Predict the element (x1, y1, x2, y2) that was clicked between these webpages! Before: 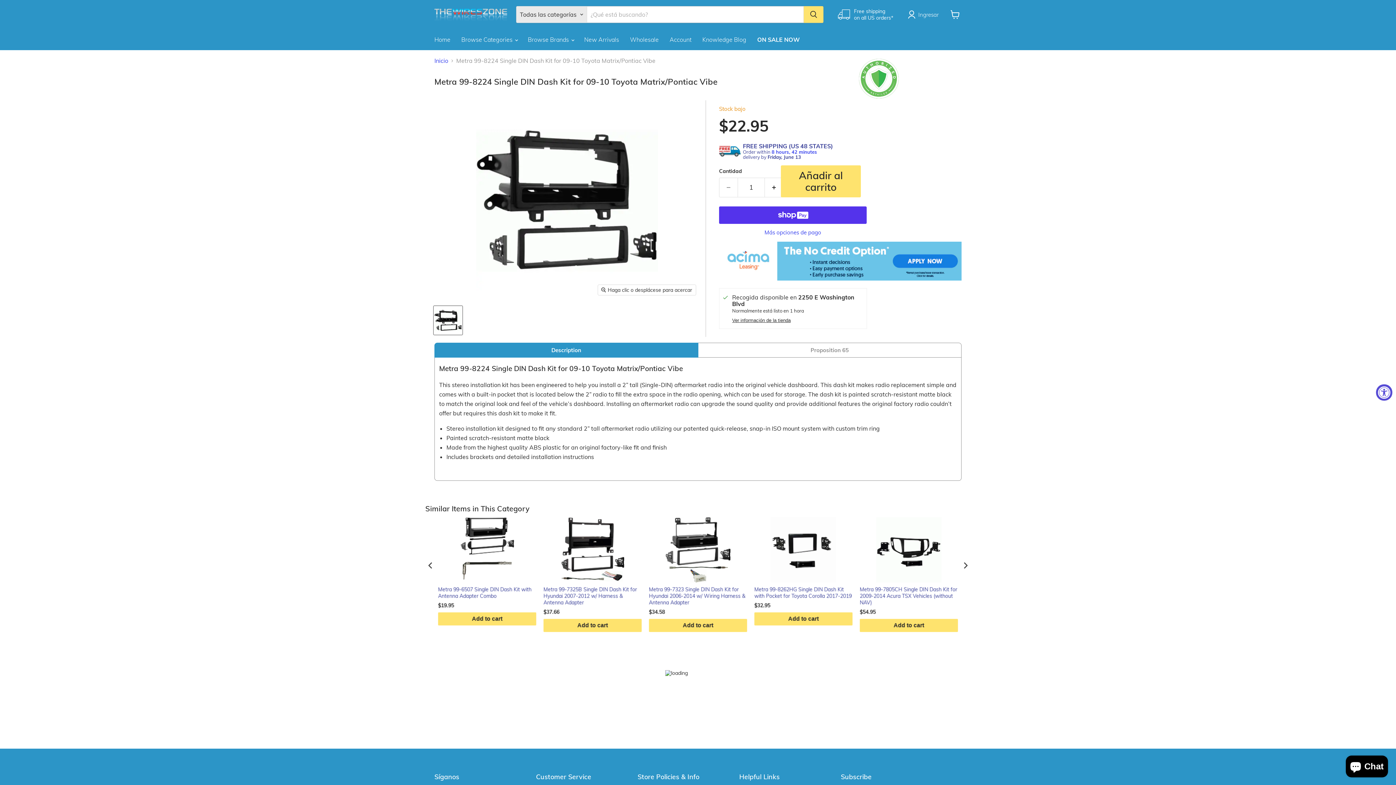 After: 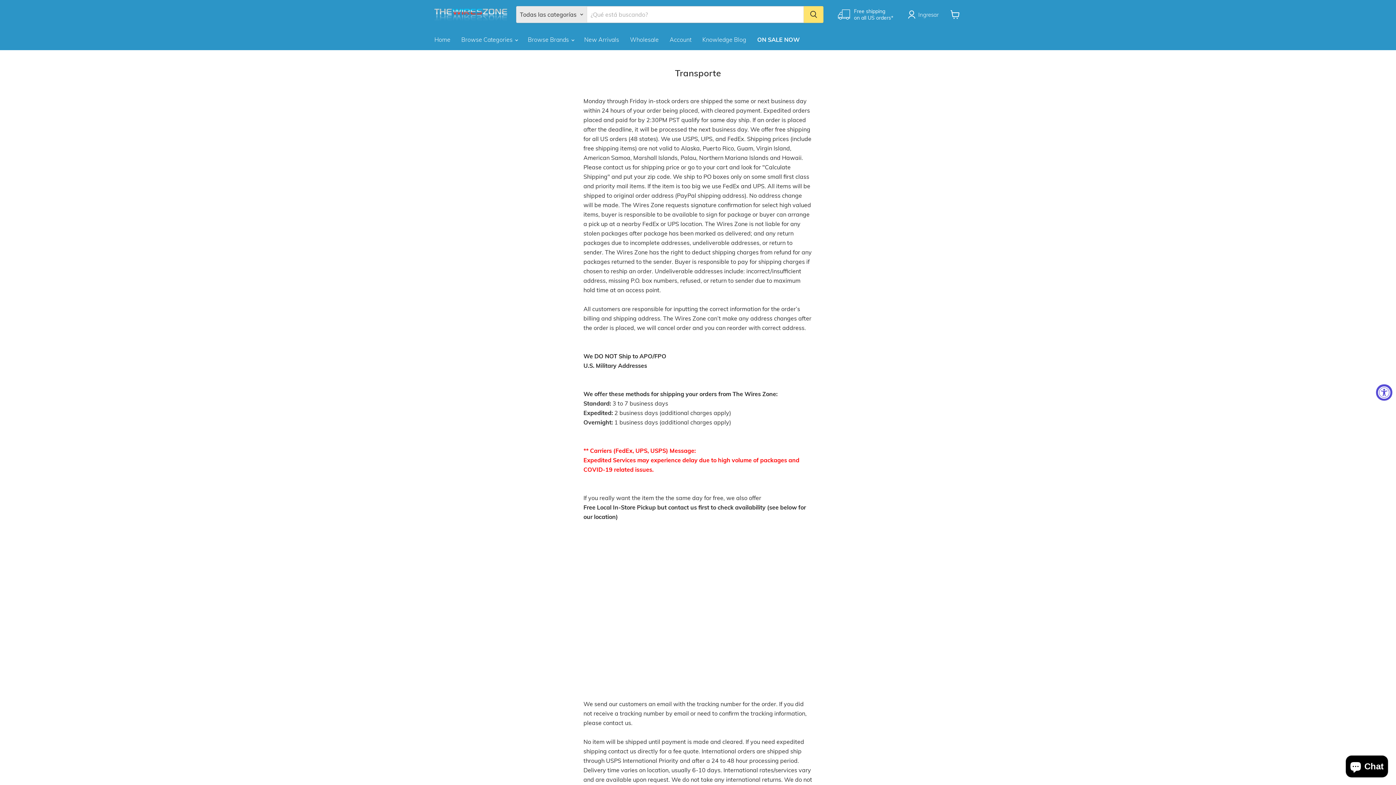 Action: bbox: (838, 8, 893, 21) label: Free shipping
on all US orders*